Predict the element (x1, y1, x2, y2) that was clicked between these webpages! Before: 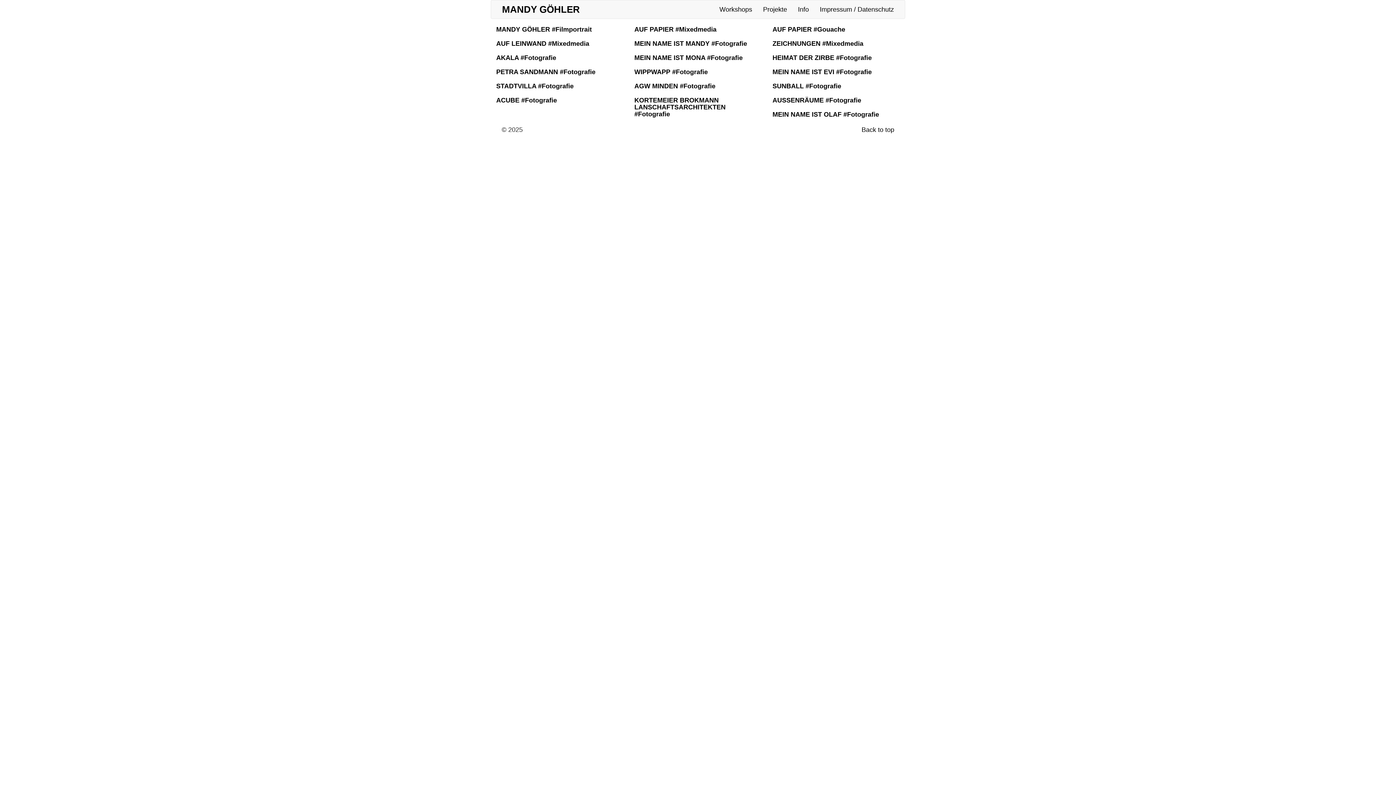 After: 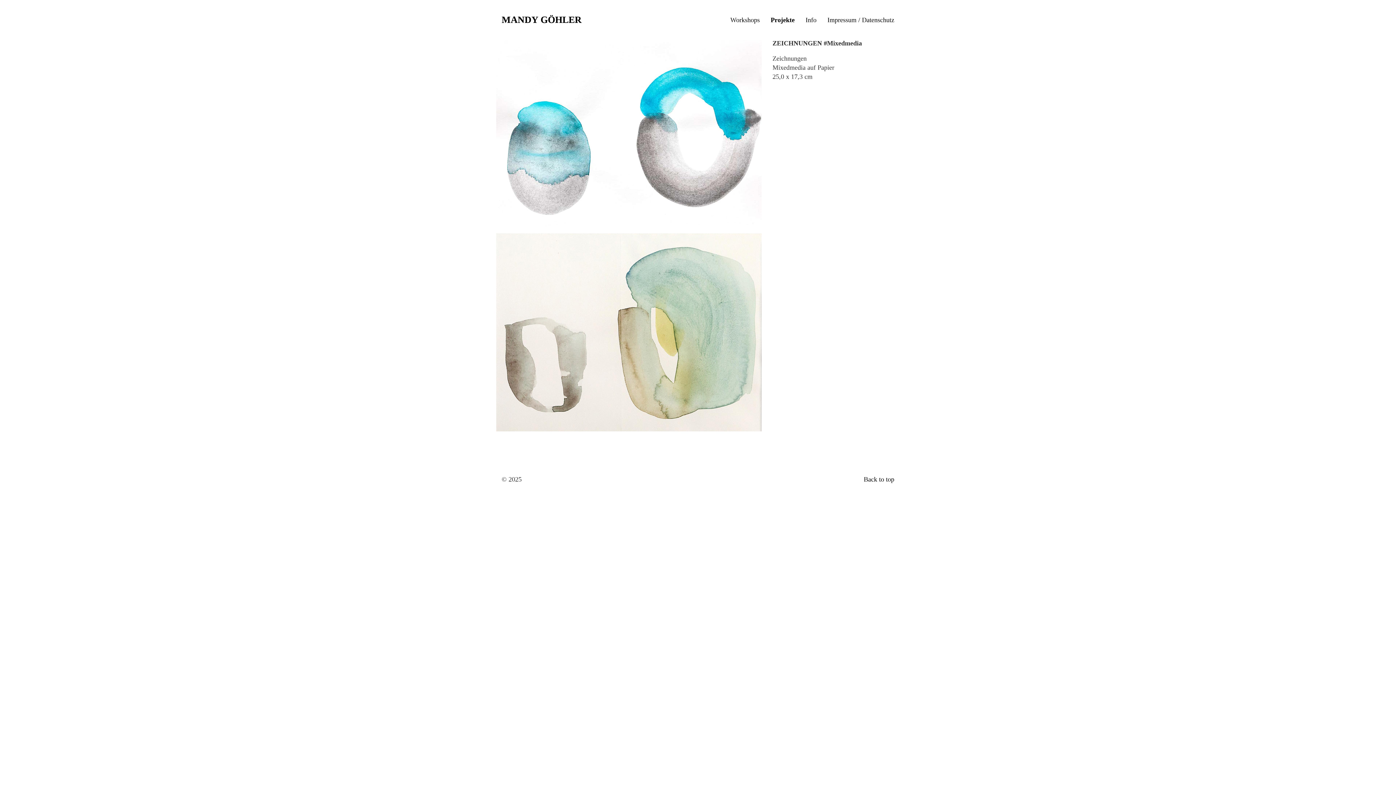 Action: bbox: (772, 40, 900, 47) label: ZEICHNUNGEN #Mixedmedia